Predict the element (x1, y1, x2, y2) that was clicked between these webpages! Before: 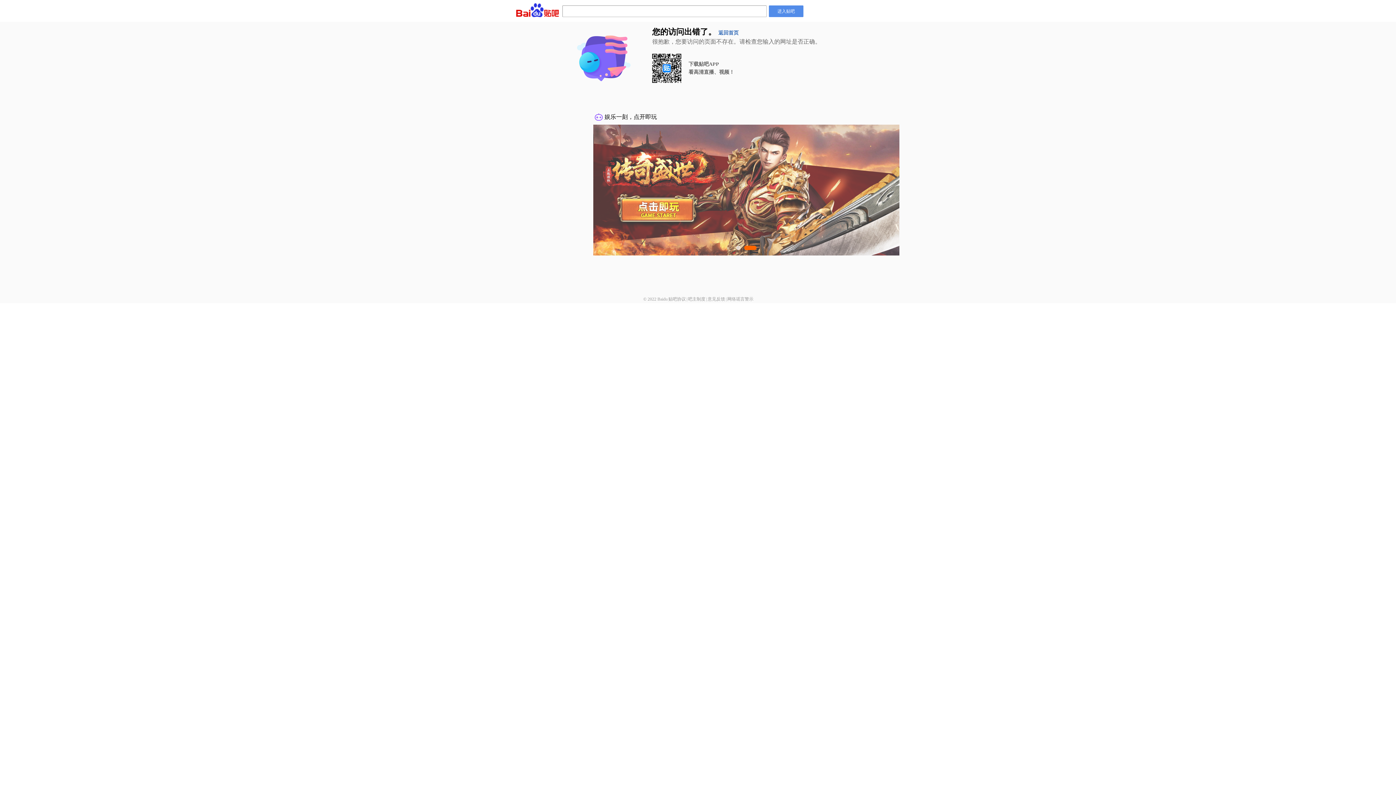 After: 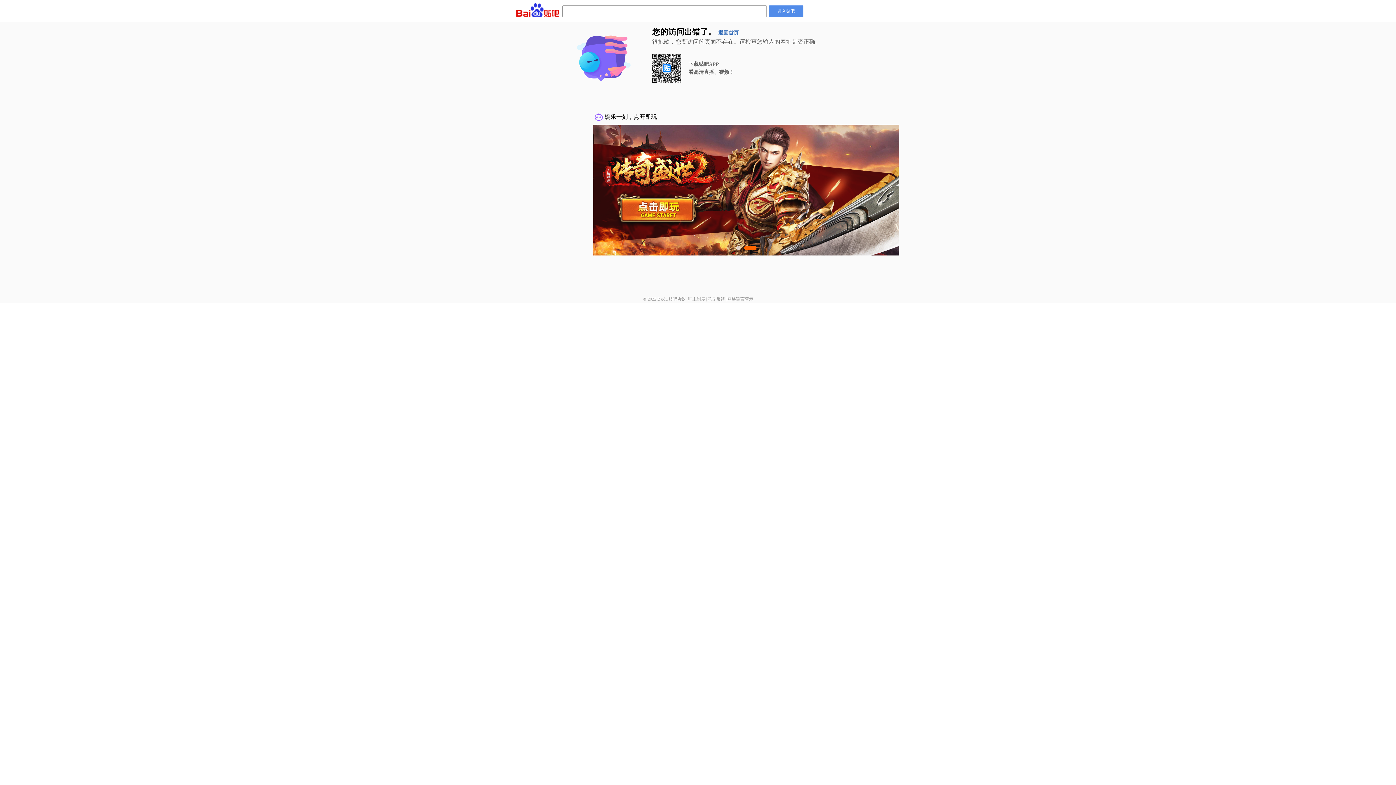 Action: label: 网络谣言警示 bbox: (727, 296, 753, 301)